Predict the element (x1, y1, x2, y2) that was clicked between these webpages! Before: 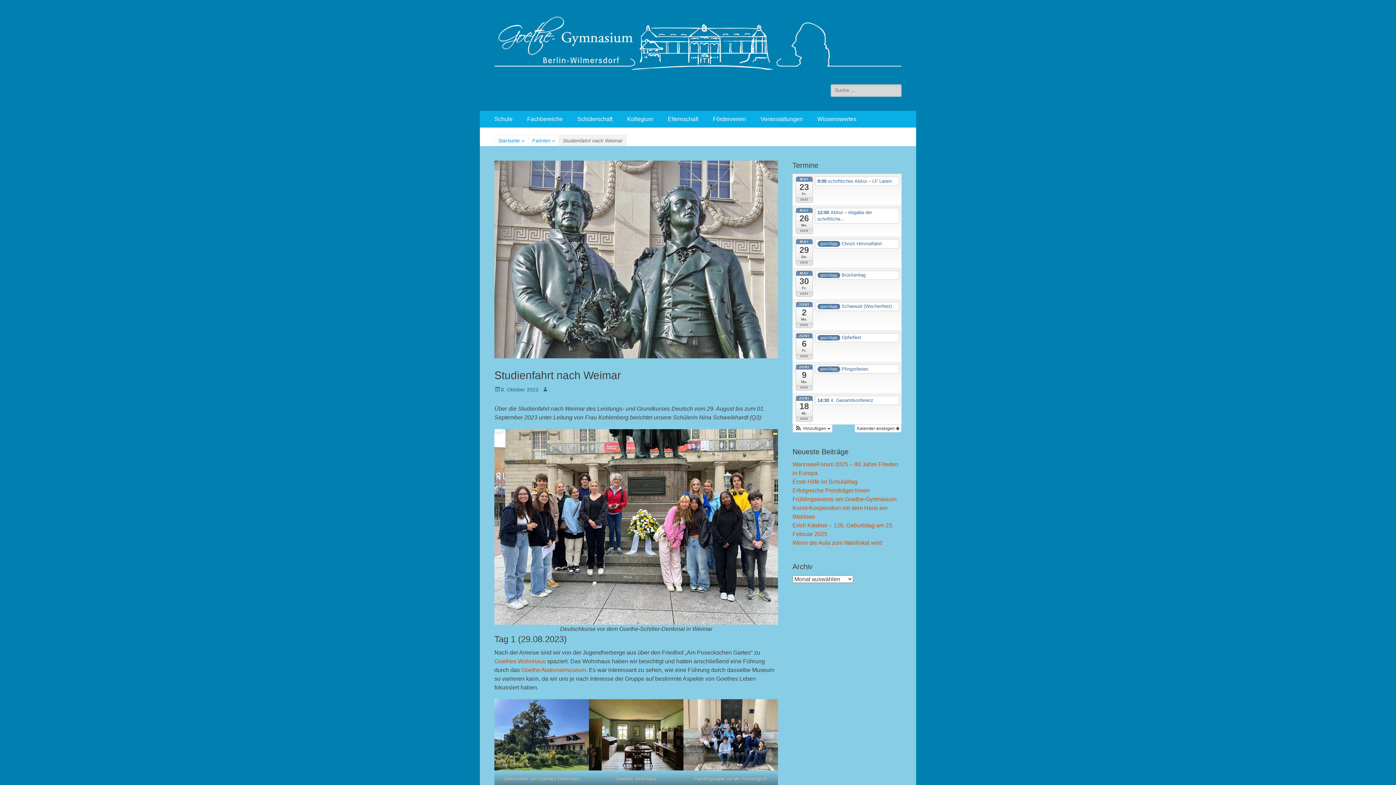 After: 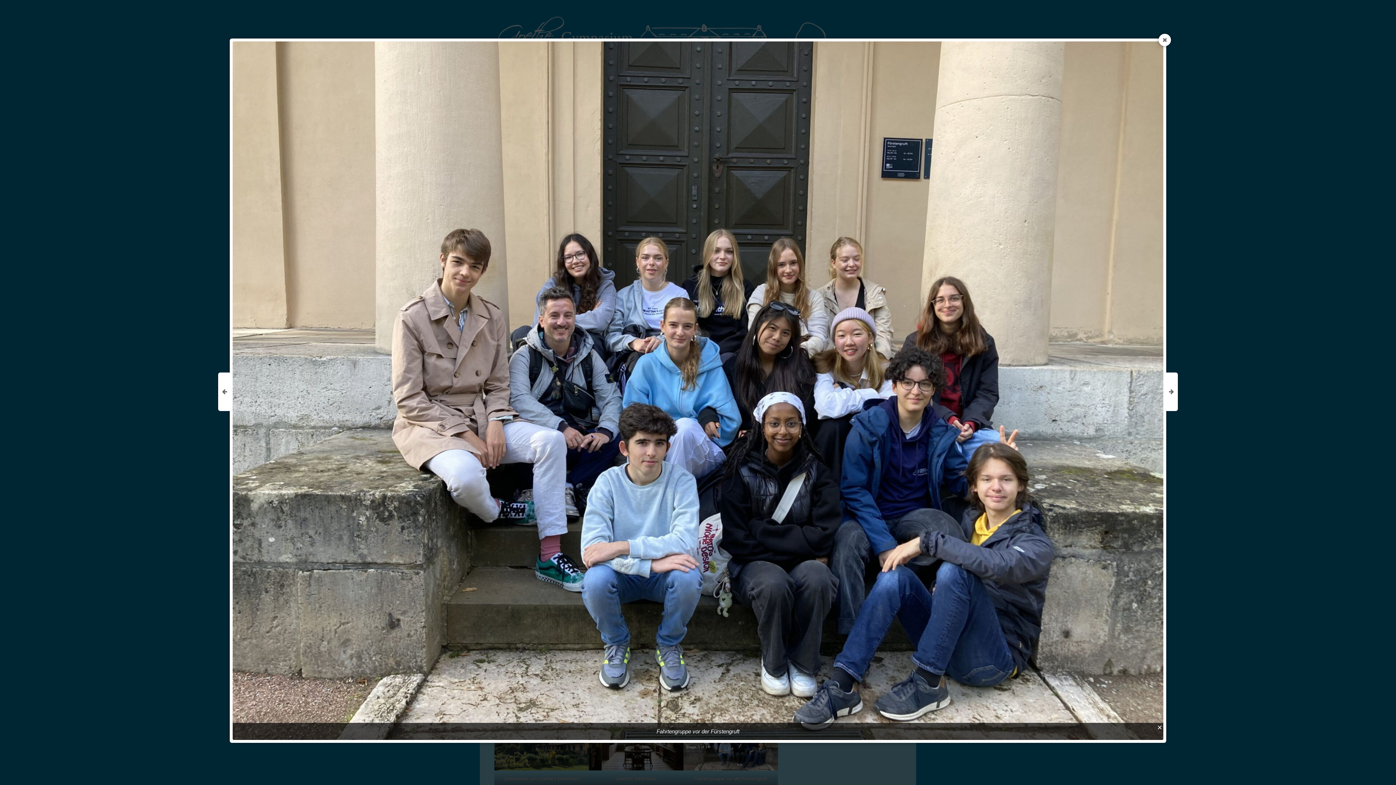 Action: bbox: (683, 699, 778, 770)